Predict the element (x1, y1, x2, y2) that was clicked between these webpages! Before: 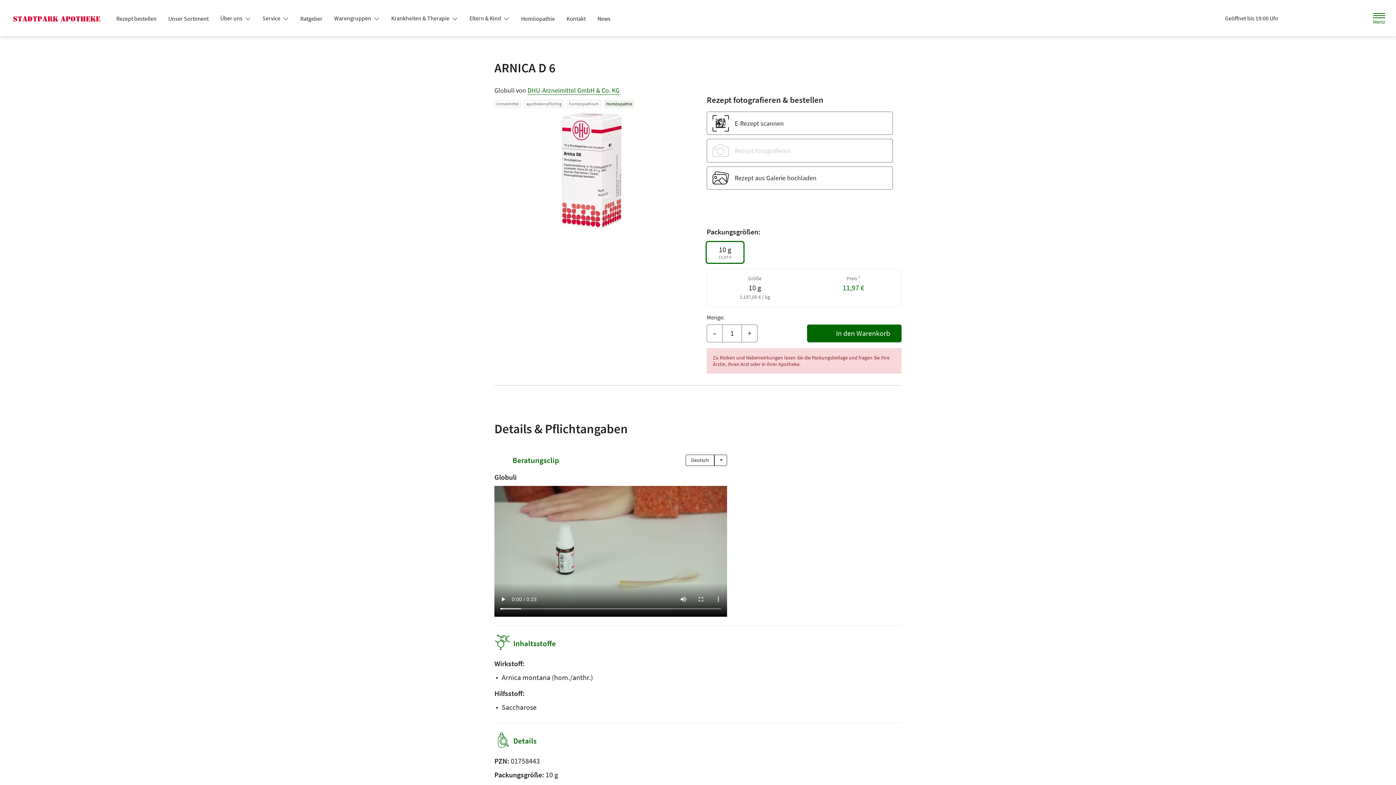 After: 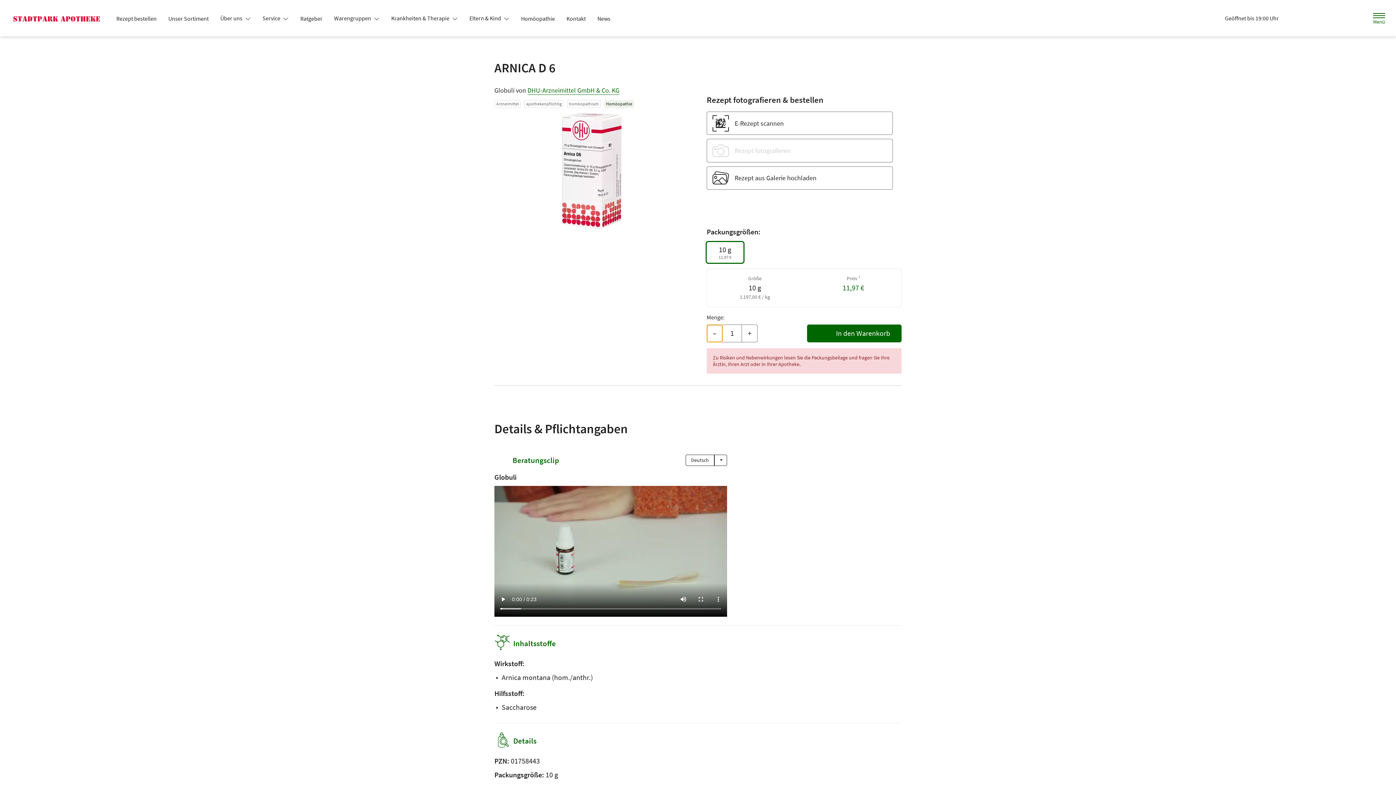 Action: bbox: (706, 324, 722, 342) label: Menge mindern